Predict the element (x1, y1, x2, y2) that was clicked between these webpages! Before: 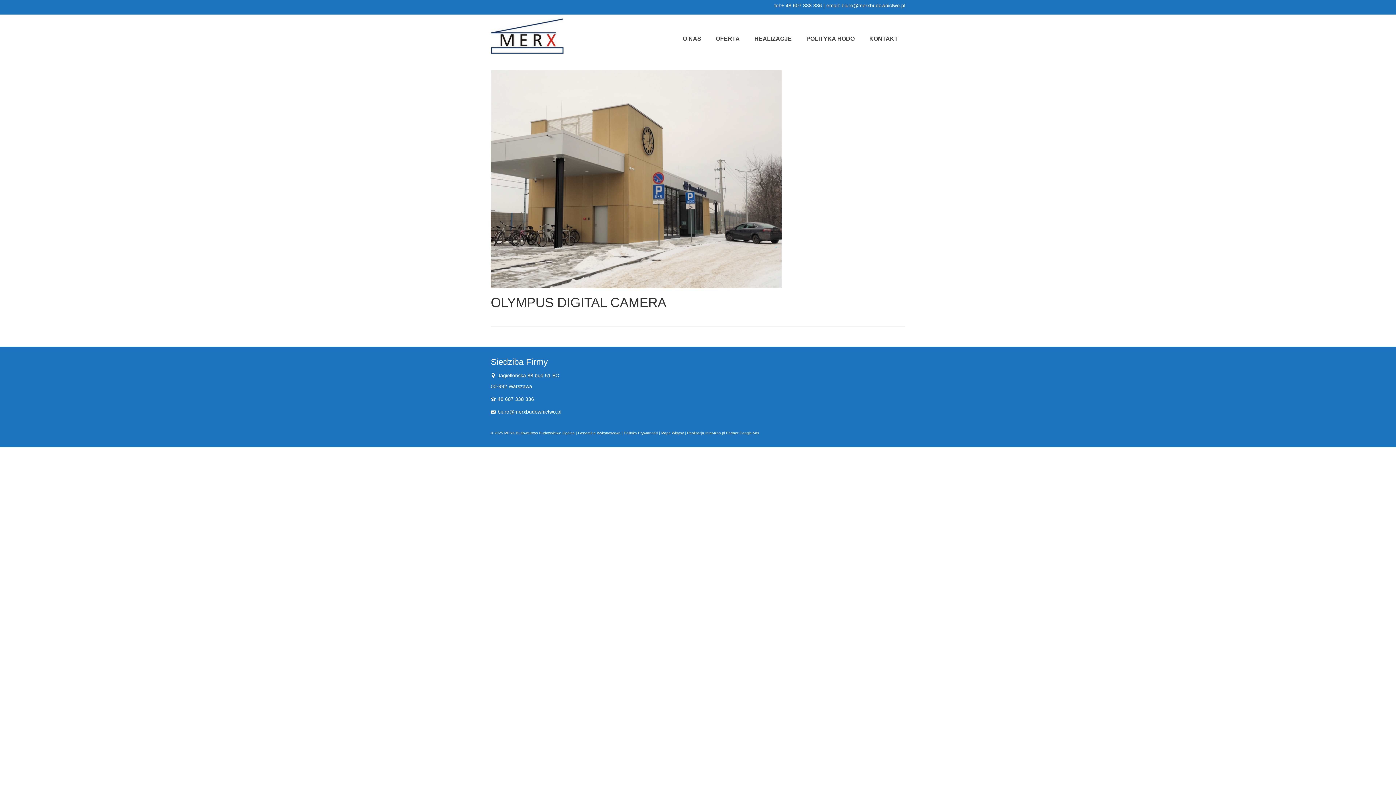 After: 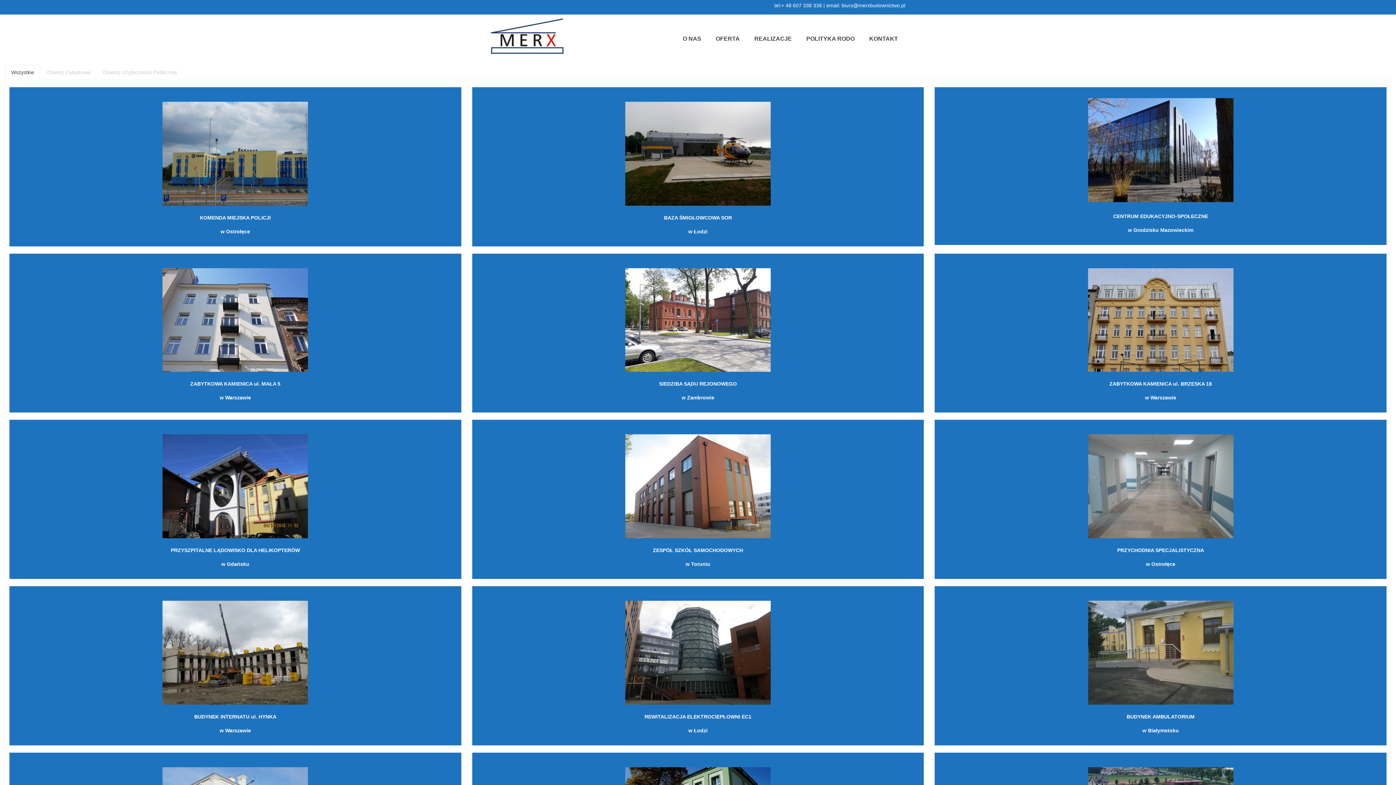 Action: label: REALIZACJE bbox: (747, 32, 799, 45)